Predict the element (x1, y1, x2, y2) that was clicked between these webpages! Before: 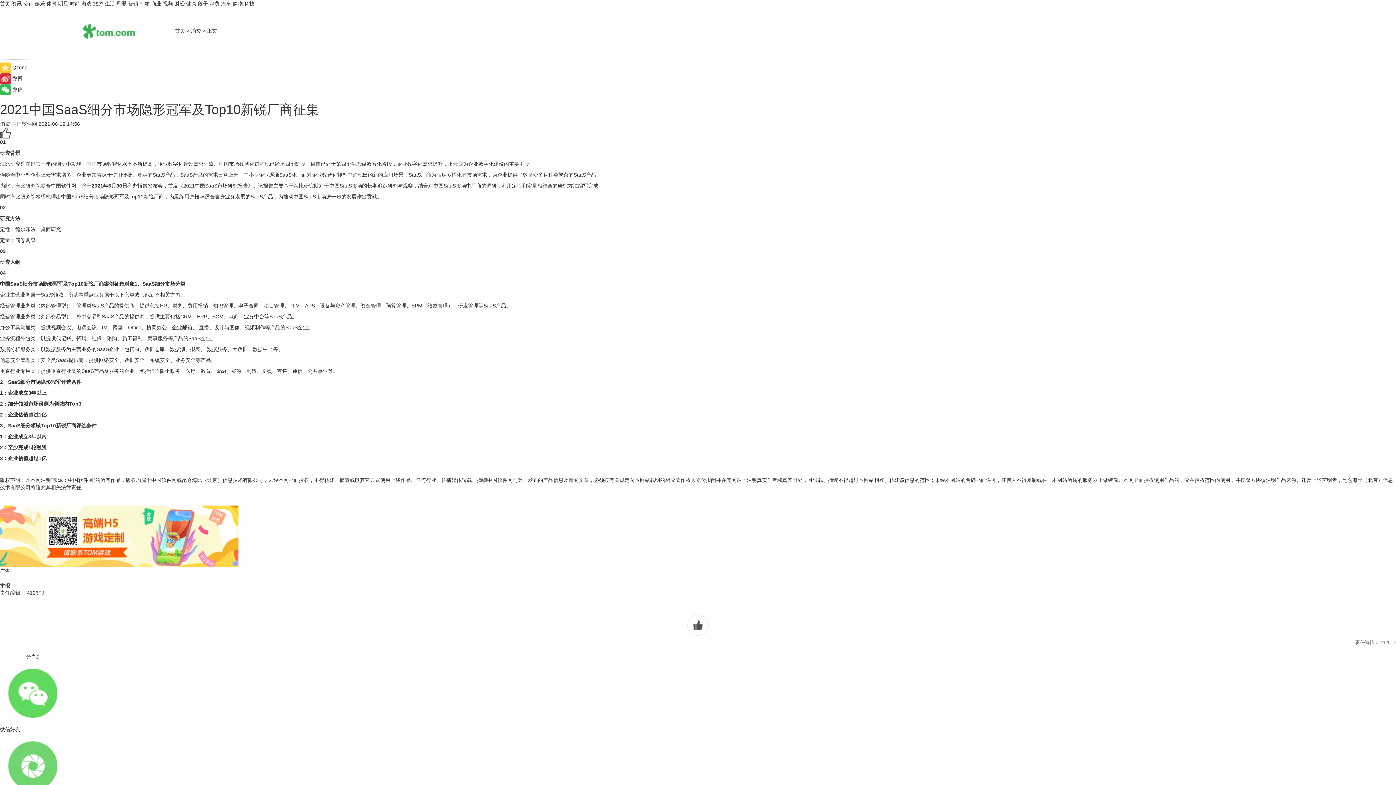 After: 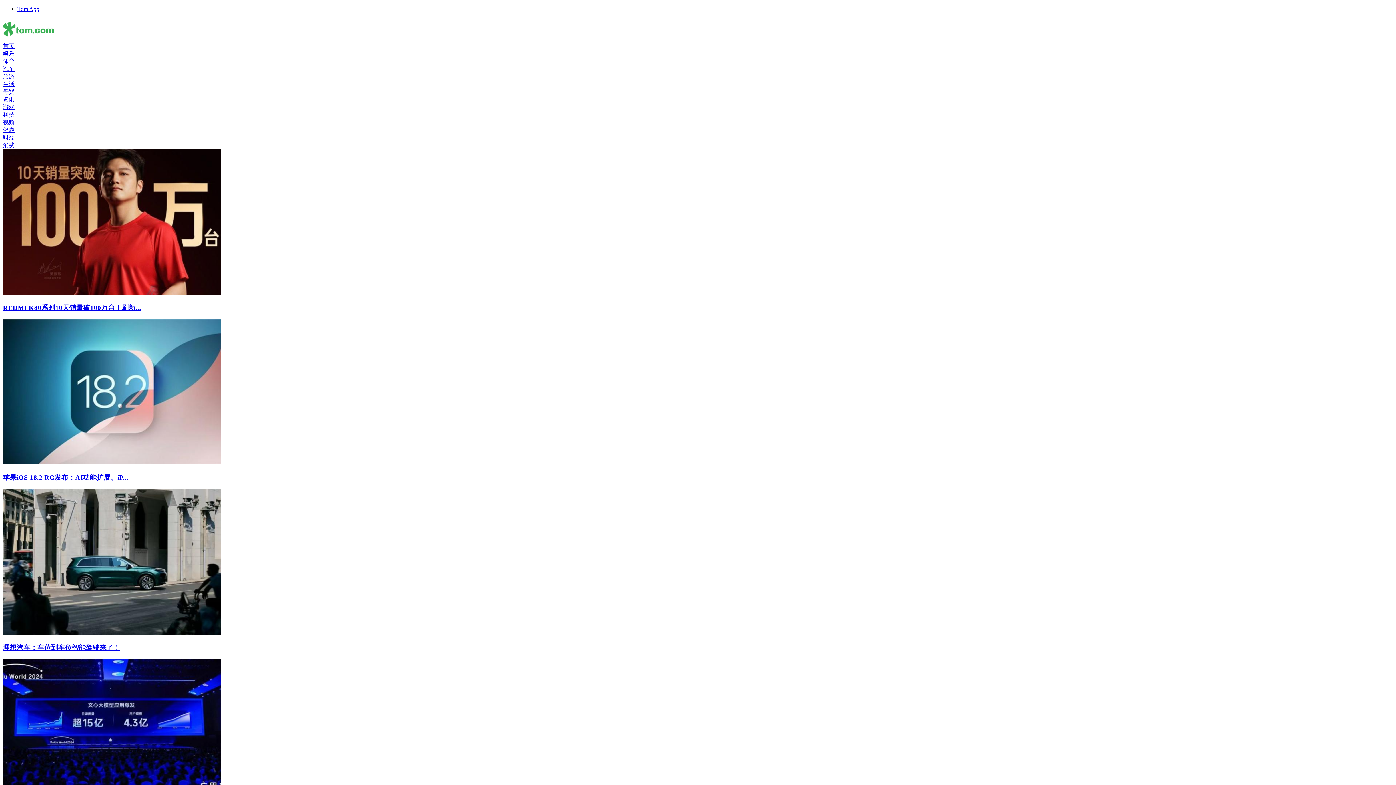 Action: label: 商业 bbox: (151, 0, 161, 6)